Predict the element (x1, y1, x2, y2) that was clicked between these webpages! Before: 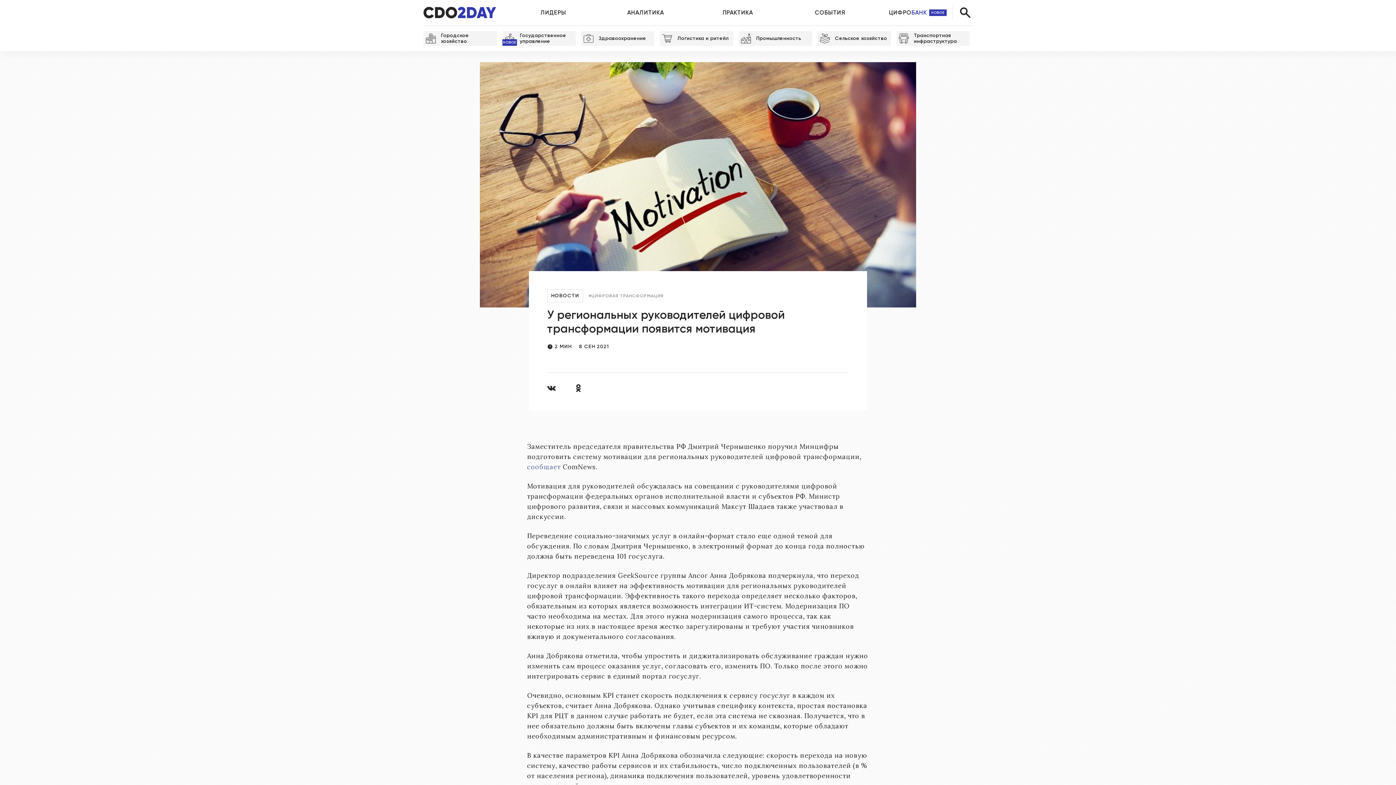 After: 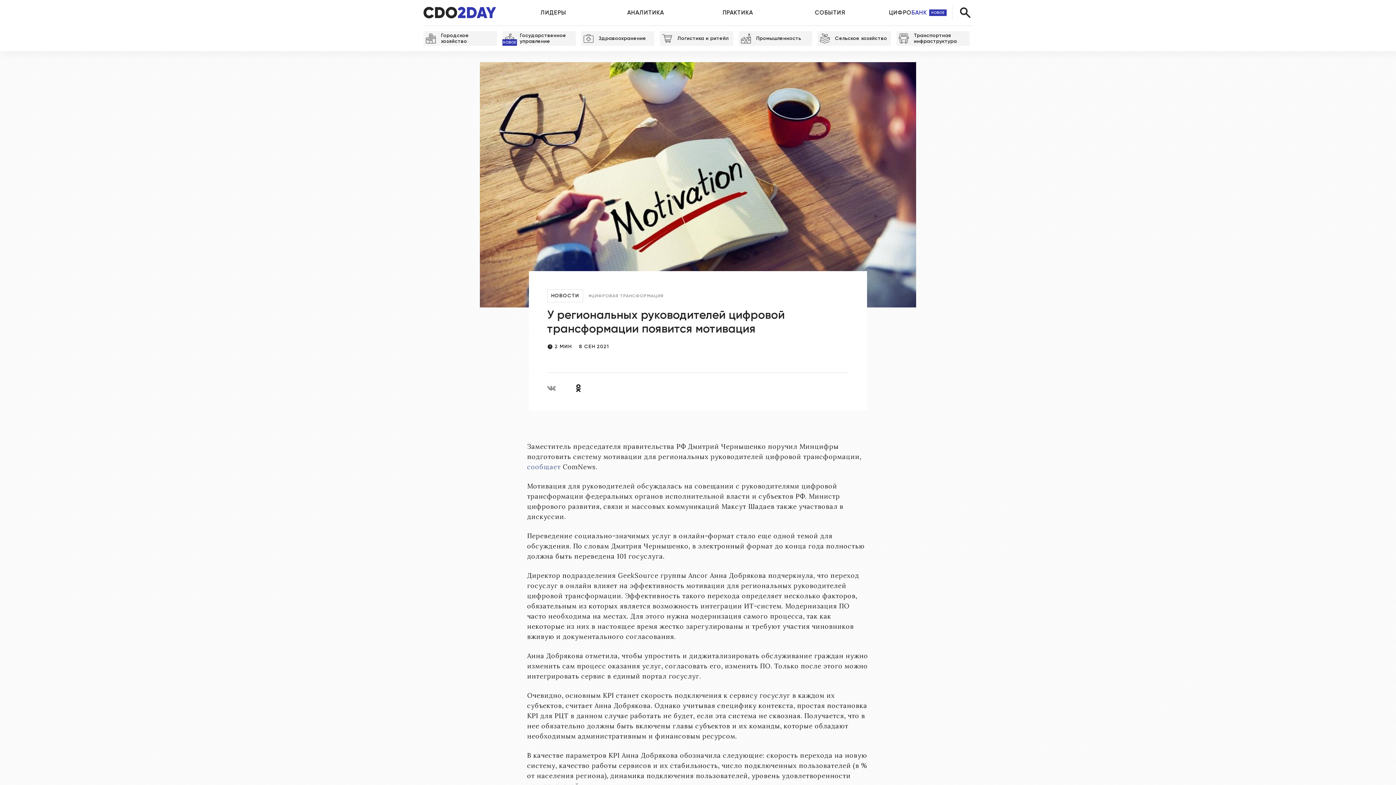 Action: bbox: (547, 384, 556, 392)